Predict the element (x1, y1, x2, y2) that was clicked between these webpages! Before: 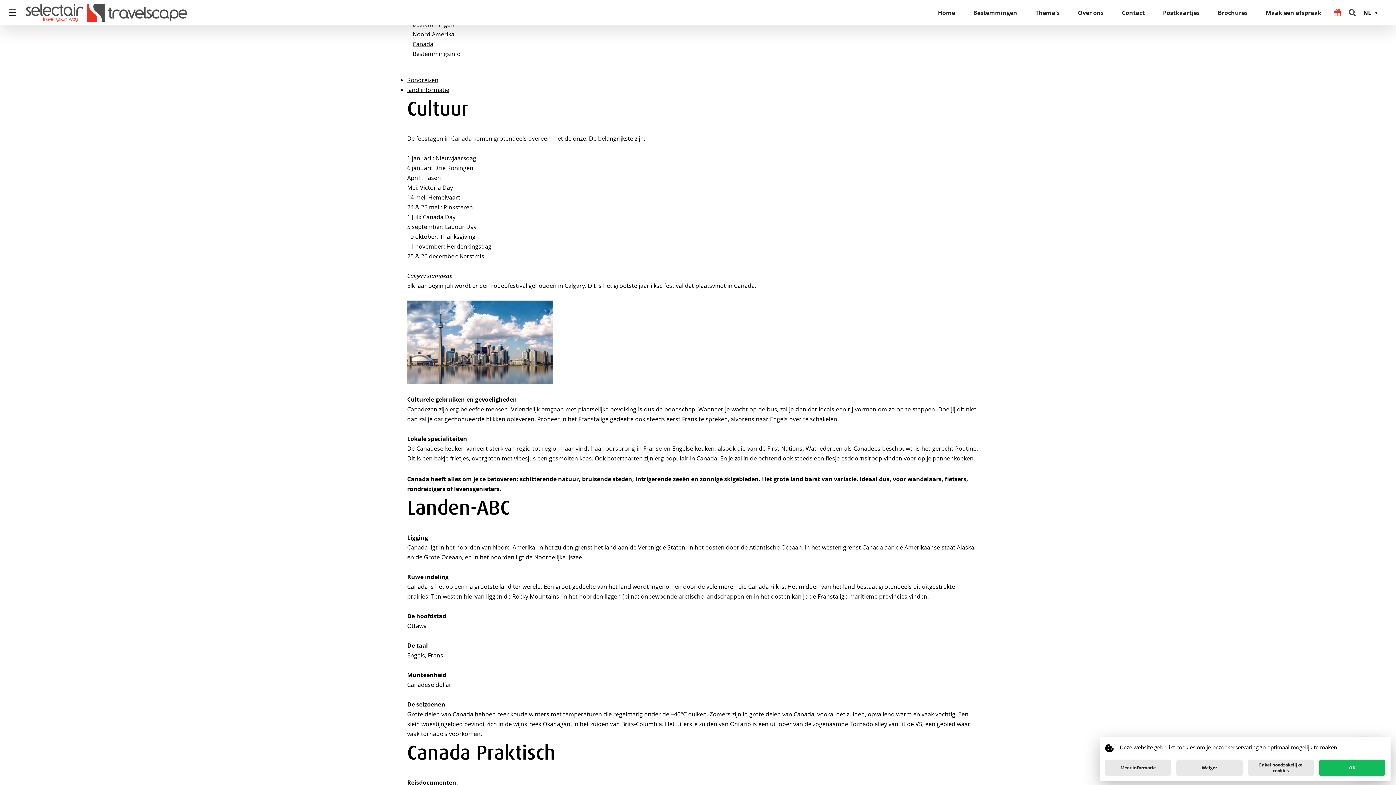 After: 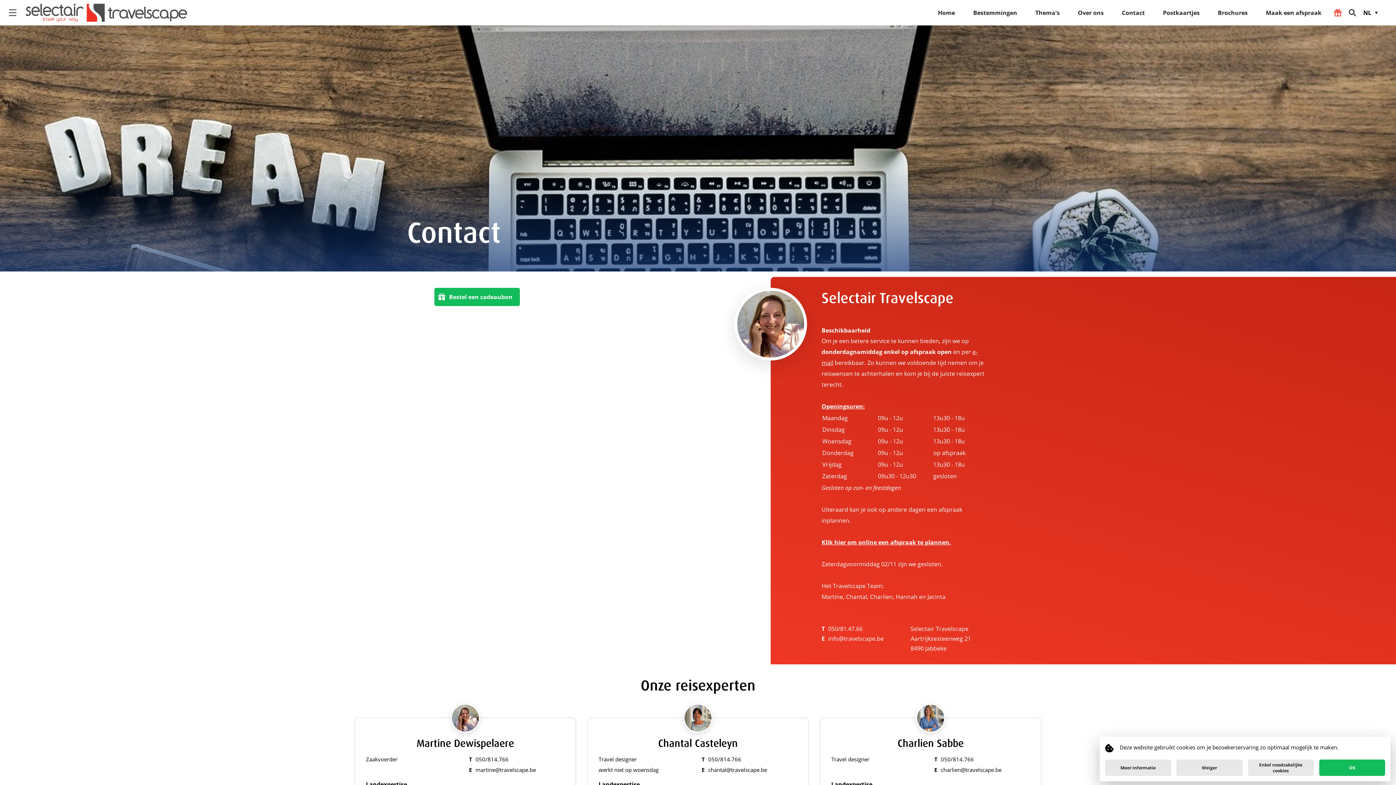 Action: label: Contact bbox: (1122, 0, 1145, 25)